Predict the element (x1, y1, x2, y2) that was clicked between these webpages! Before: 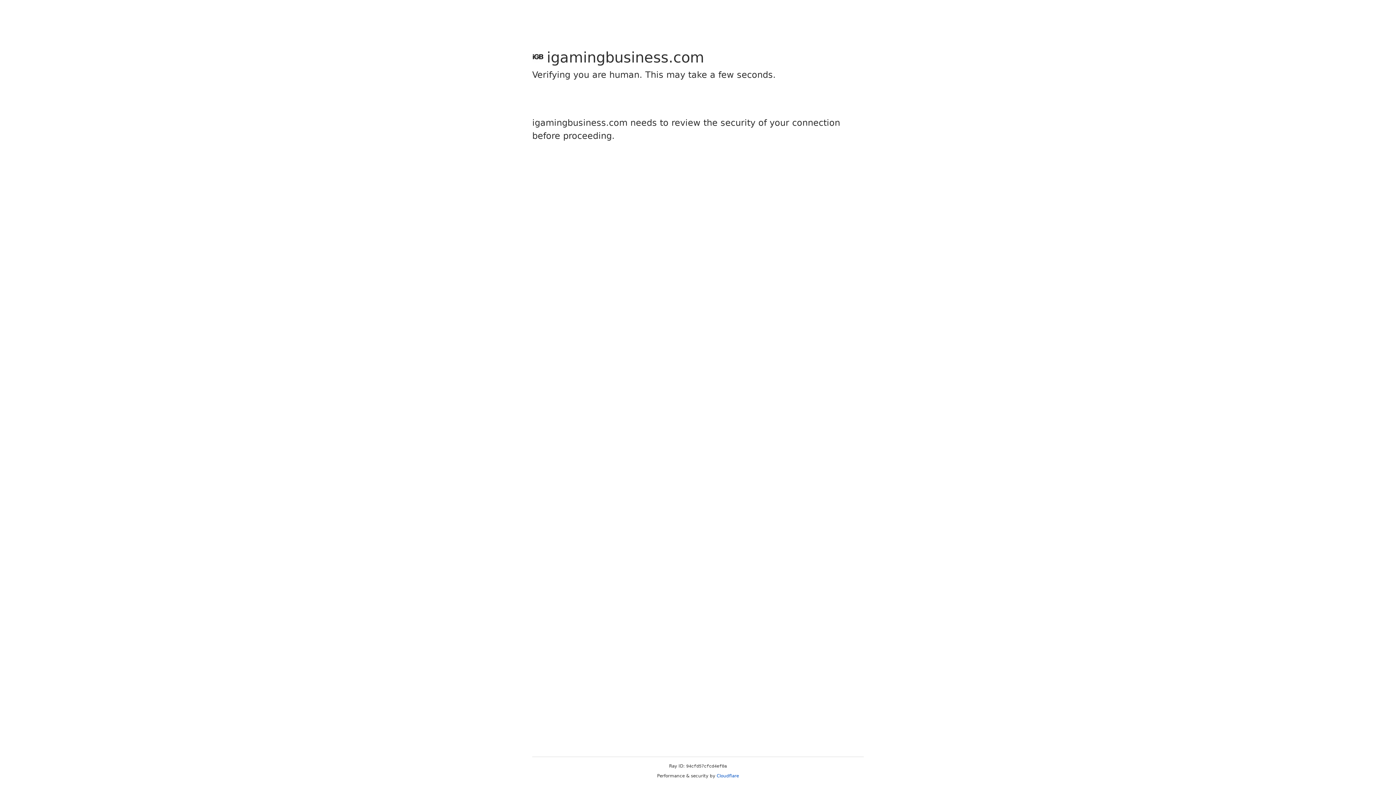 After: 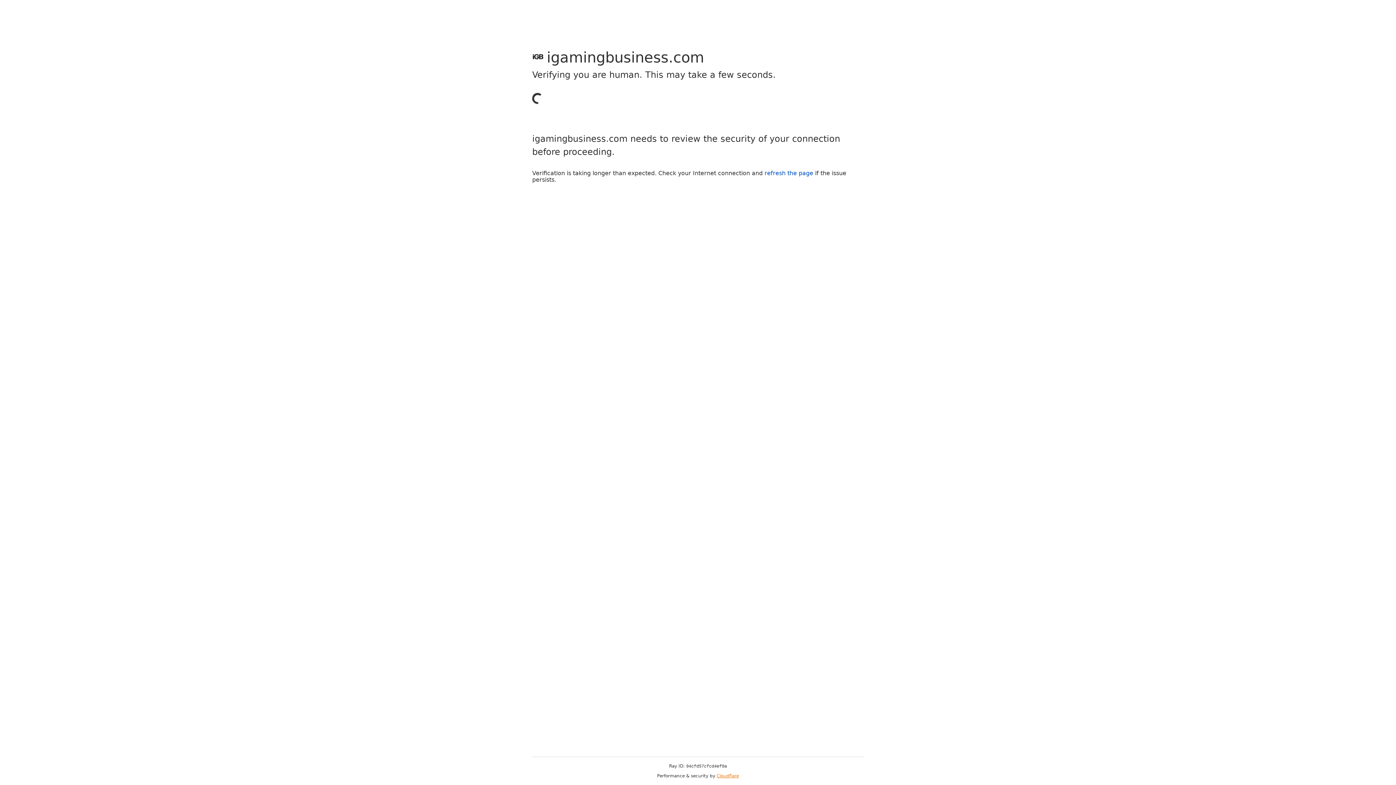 Action: label: Cloudflare bbox: (716, 773, 739, 778)